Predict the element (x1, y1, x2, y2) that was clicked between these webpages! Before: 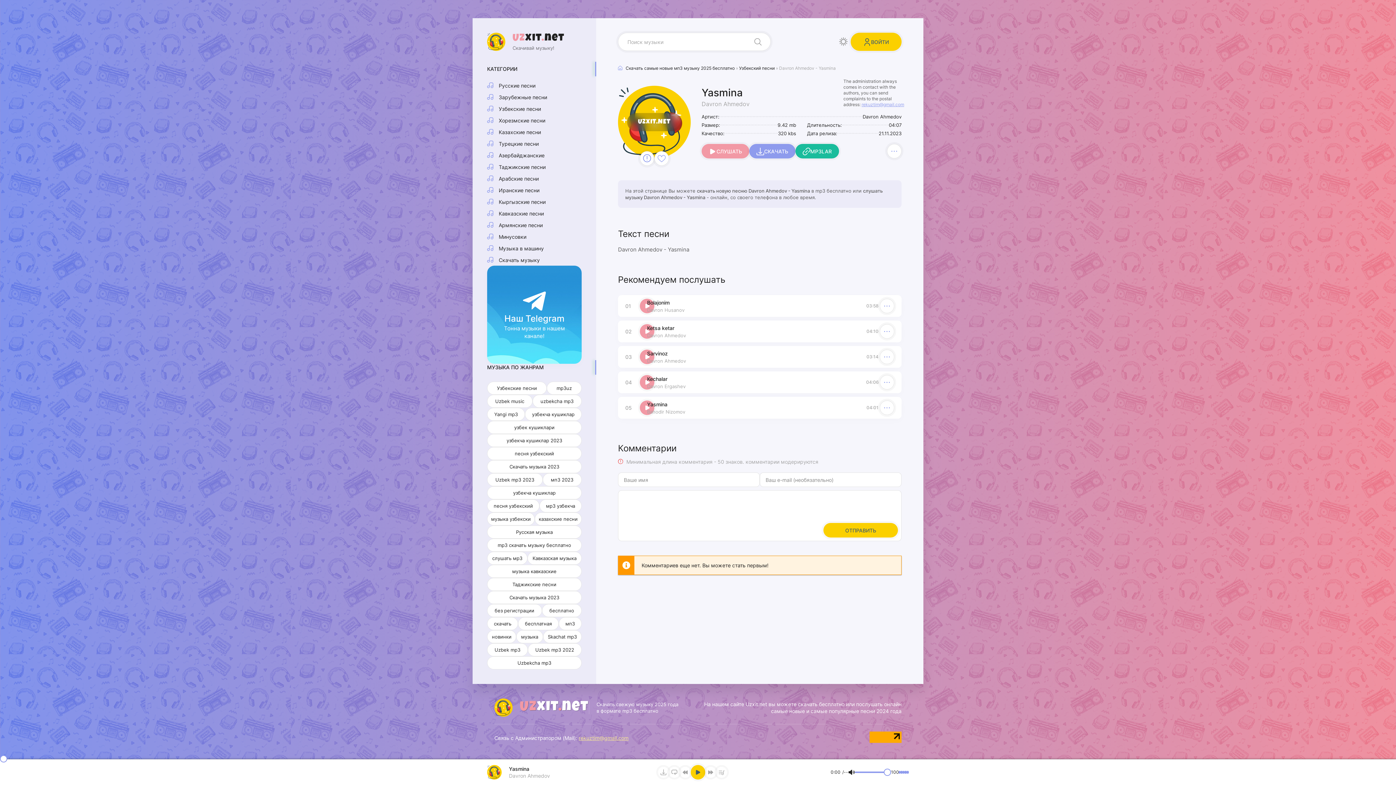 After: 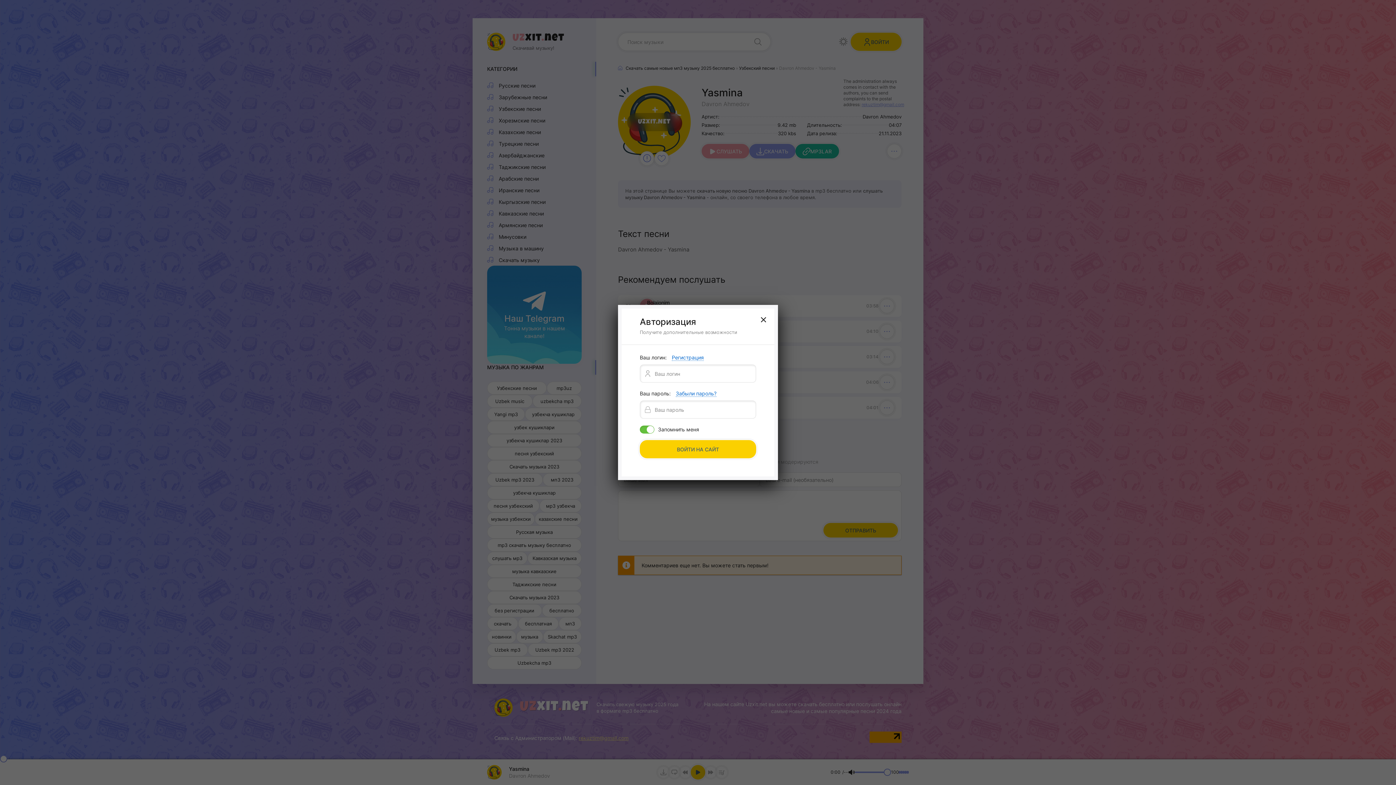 Action: bbox: (850, 32, 901, 50) label: Войти